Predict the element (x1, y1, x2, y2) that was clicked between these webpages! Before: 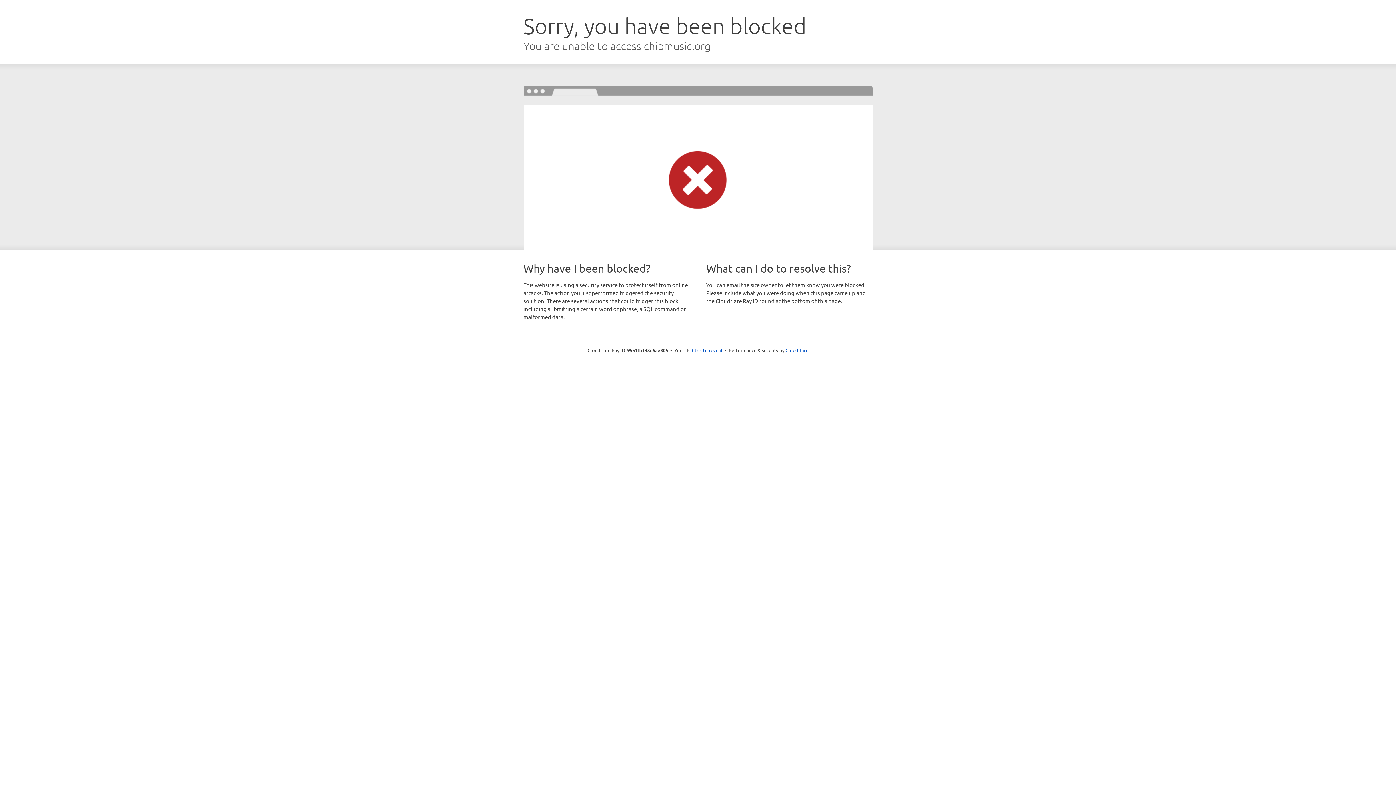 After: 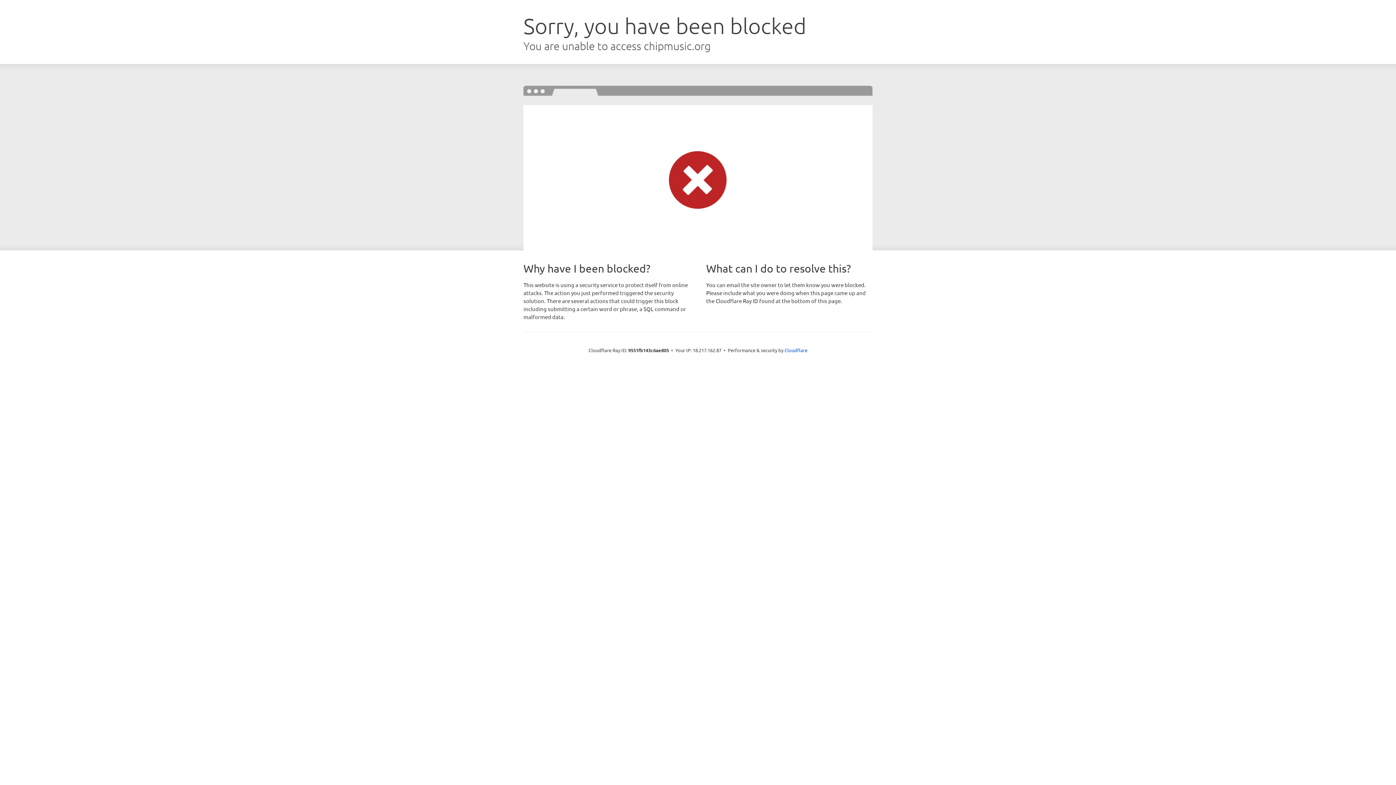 Action: bbox: (692, 346, 722, 353) label: Click to reveal